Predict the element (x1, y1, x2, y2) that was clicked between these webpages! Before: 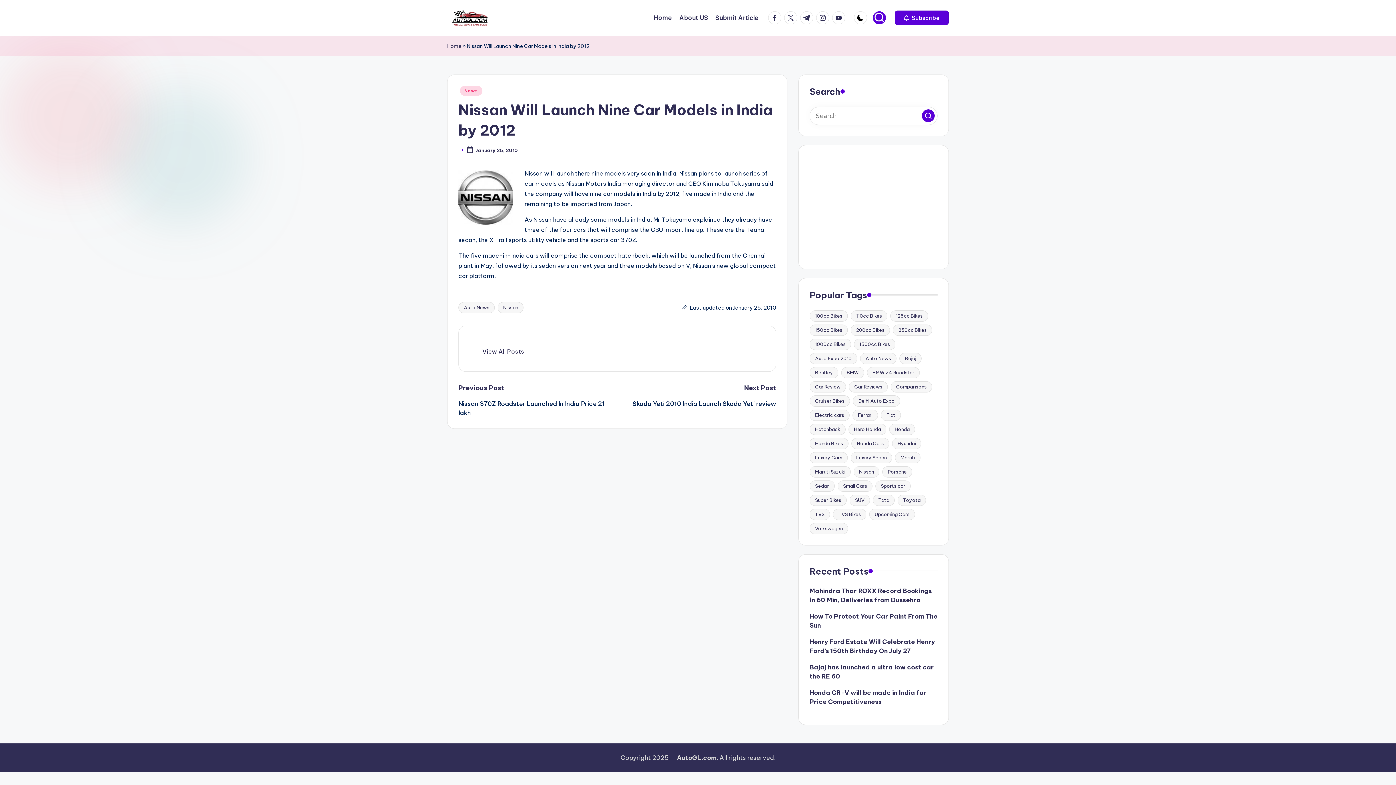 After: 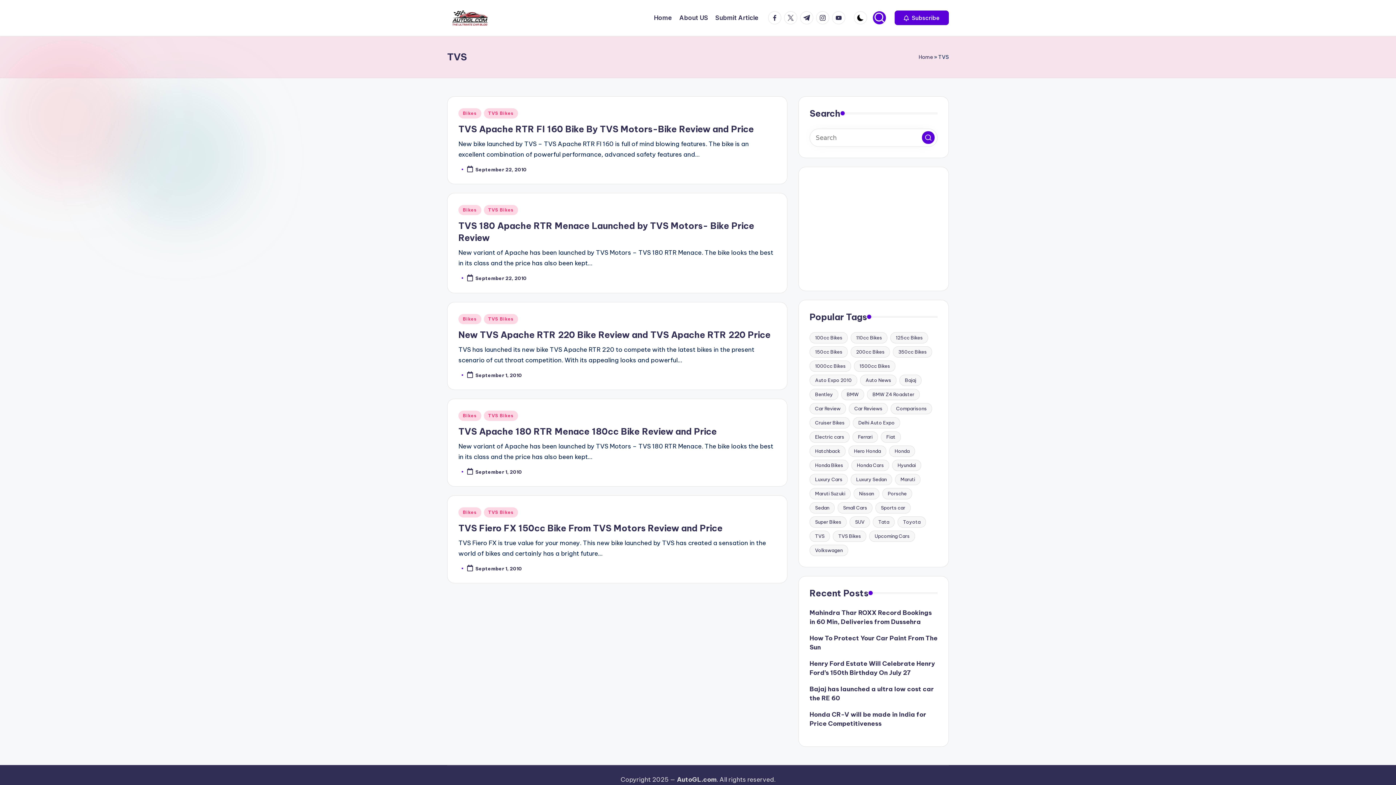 Action: label: TVS (5 items) bbox: (809, 509, 830, 520)